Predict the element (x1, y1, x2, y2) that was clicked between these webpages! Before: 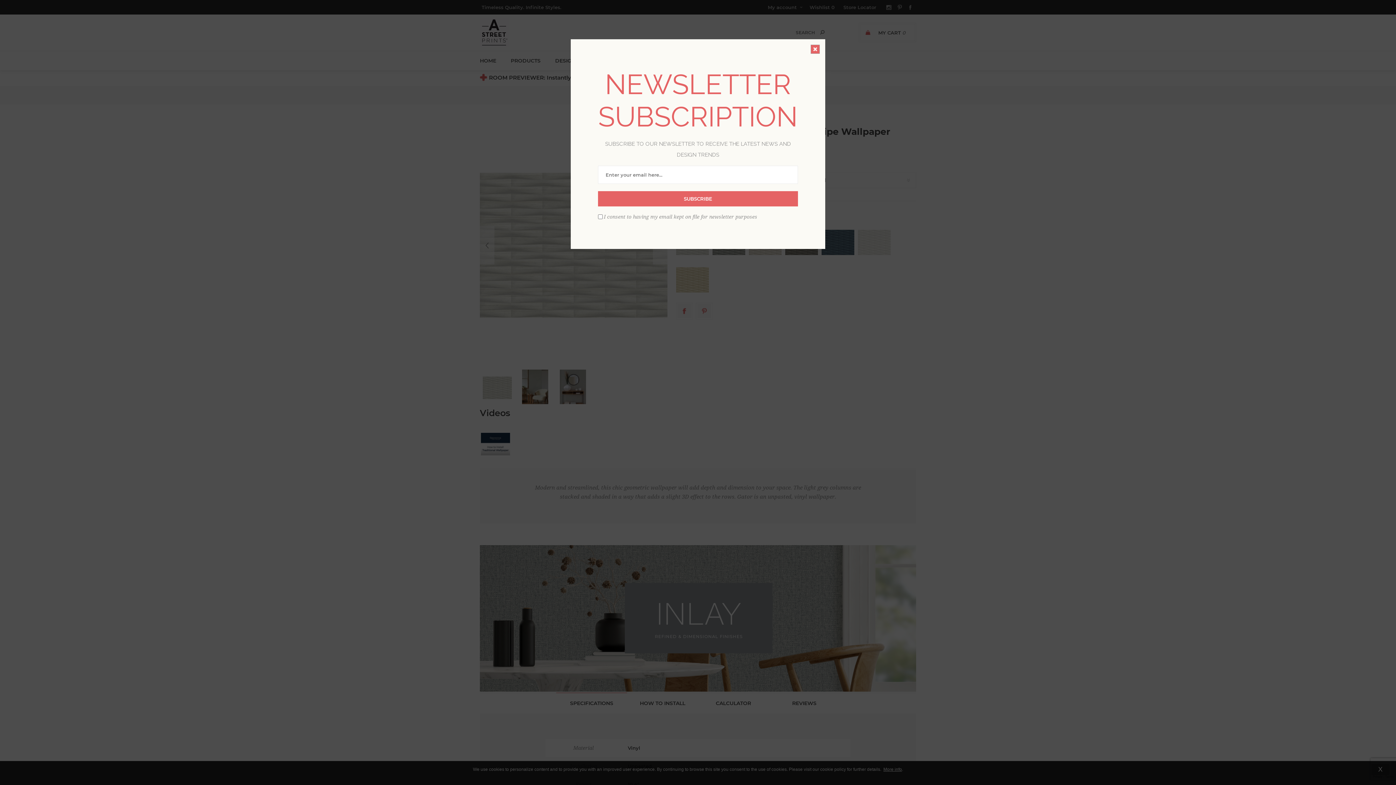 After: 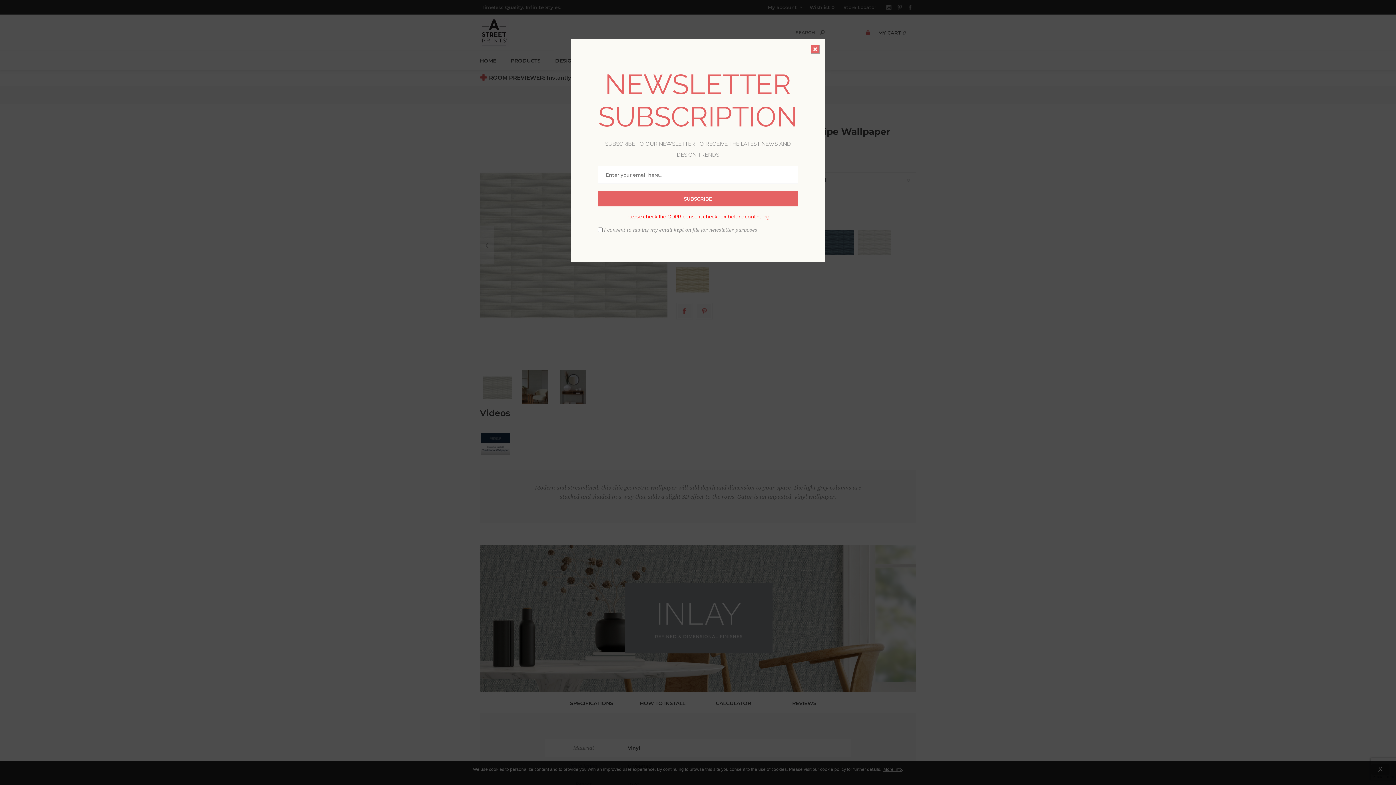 Action: bbox: (598, 191, 798, 206) label: SUBSCRIBE